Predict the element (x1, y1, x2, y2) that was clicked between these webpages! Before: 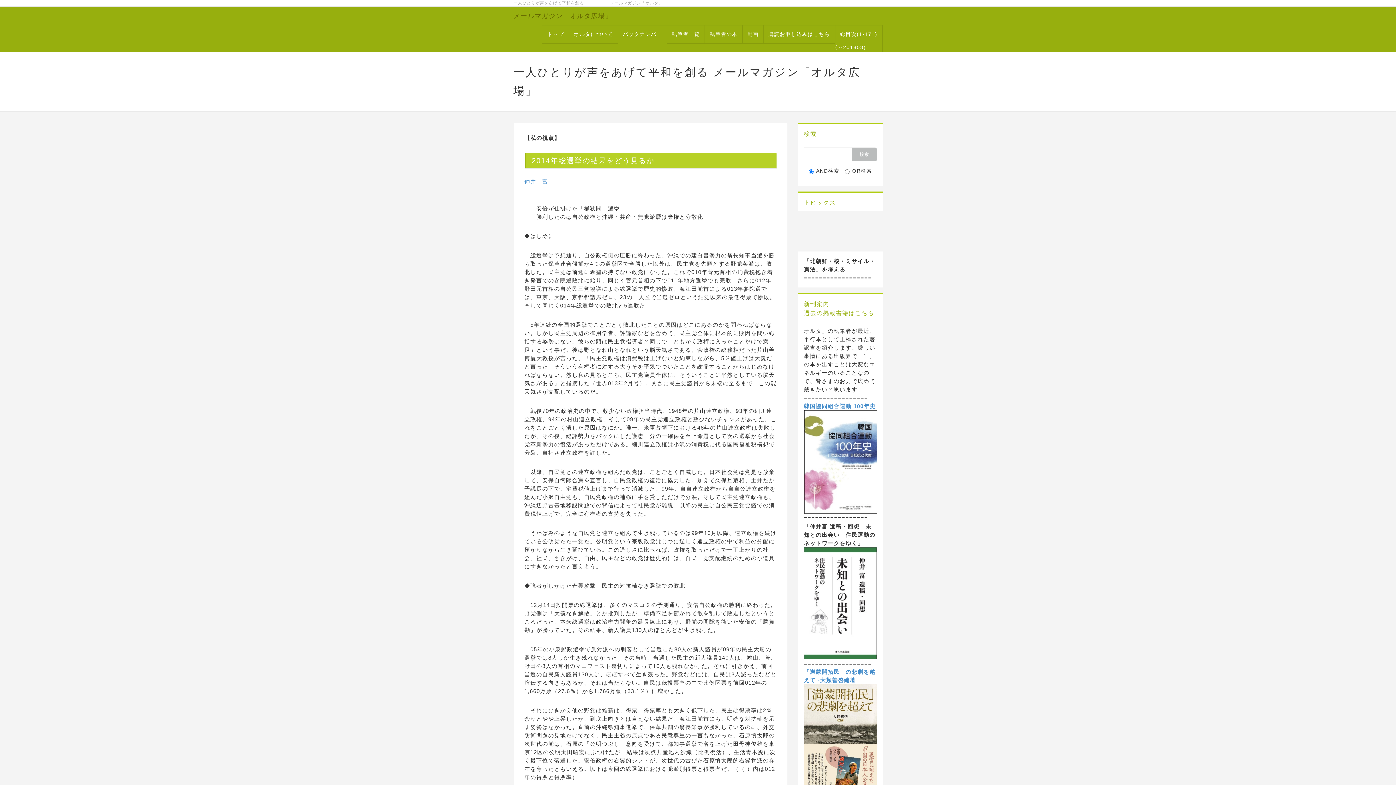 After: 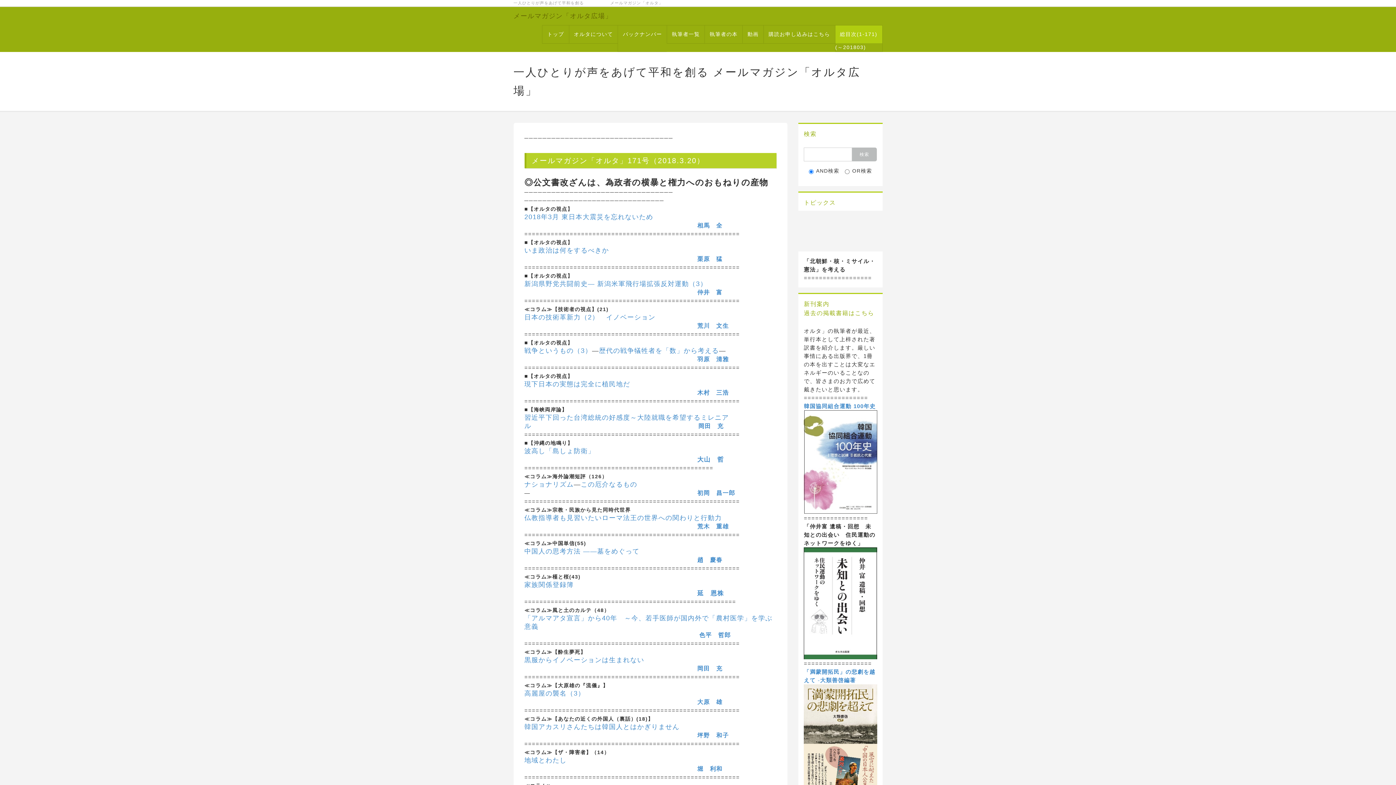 Action: label: 総目次(1-171) bbox: (835, 25, 882, 43)